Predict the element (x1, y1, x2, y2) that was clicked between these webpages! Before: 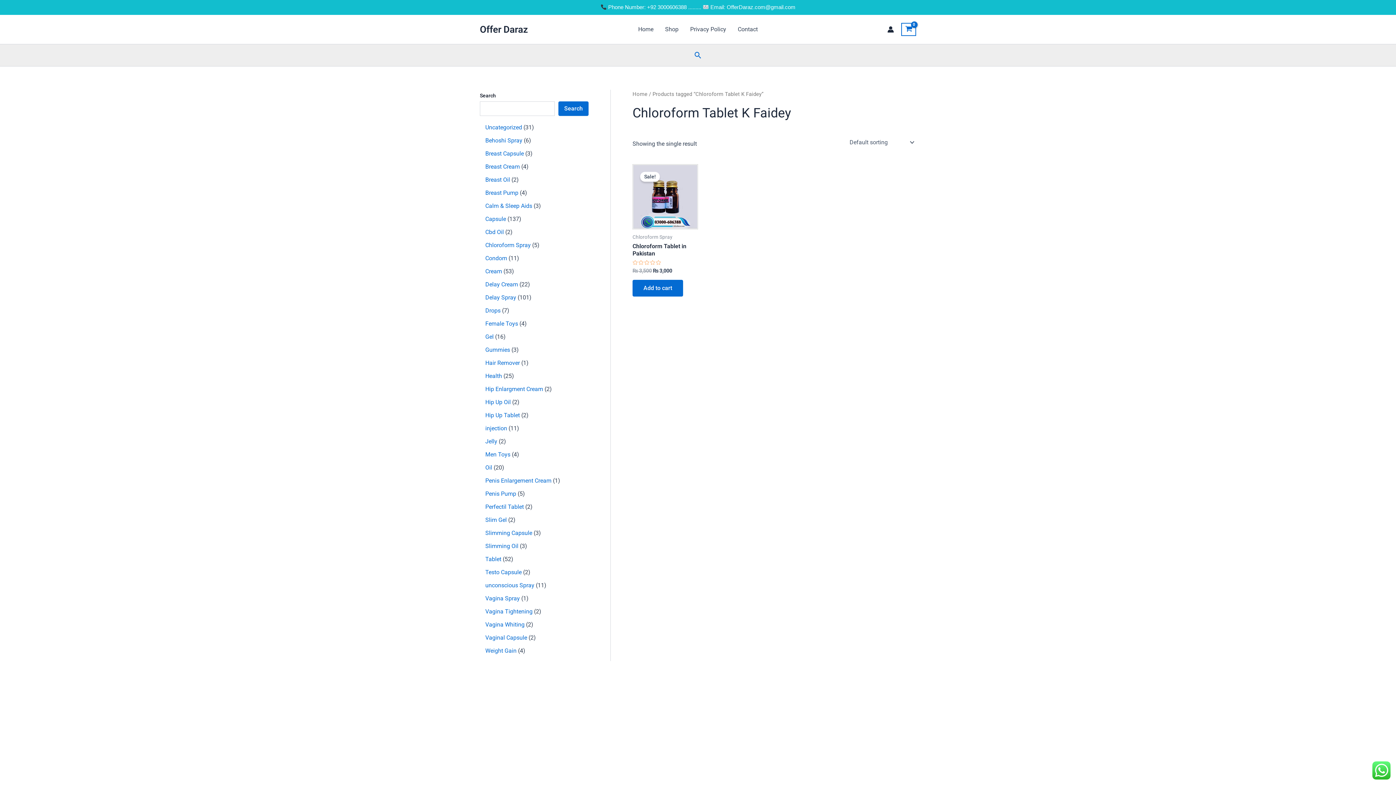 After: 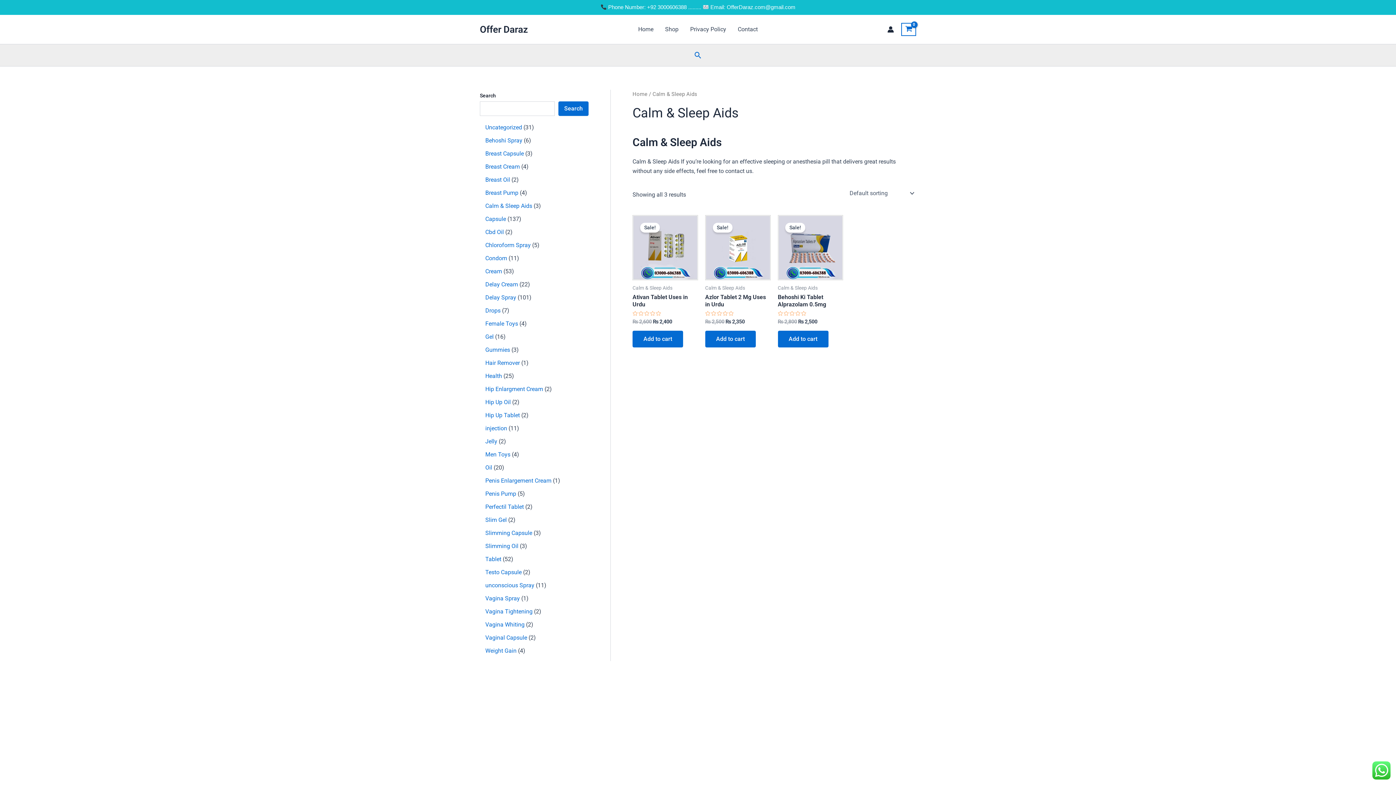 Action: bbox: (485, 202, 532, 209) label: Calm & Sleep Aids